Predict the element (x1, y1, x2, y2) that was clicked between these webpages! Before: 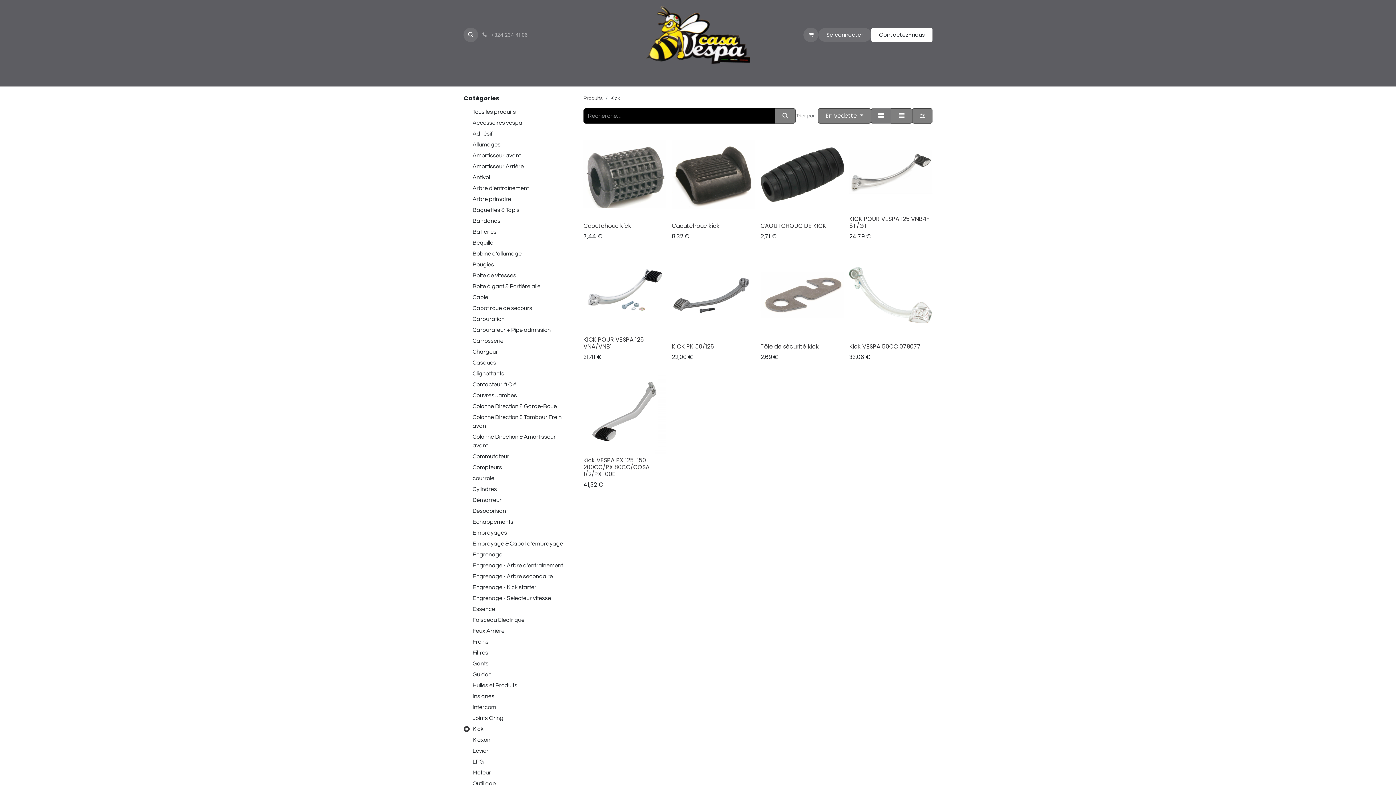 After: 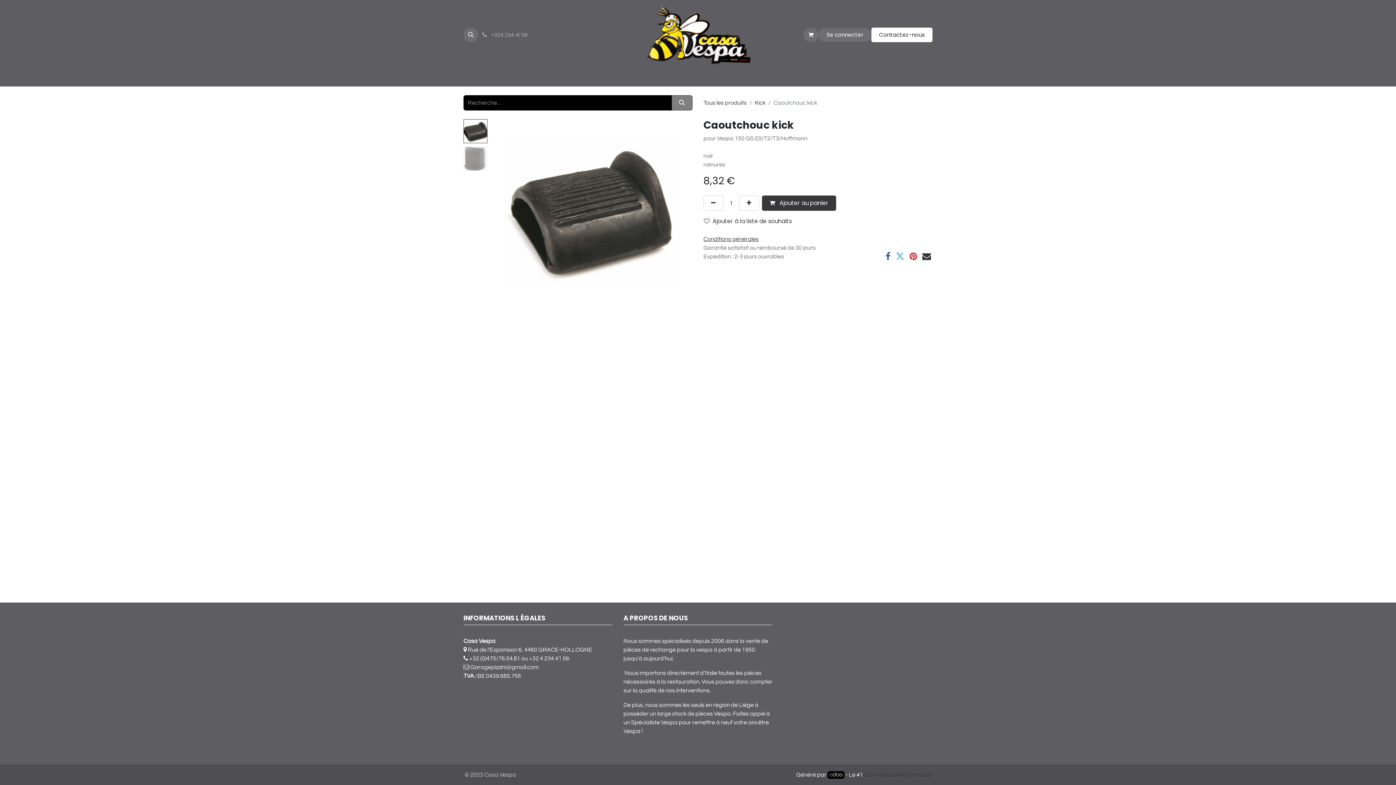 Action: bbox: (672, 221, 720, 230) label: Caoutchouc kick